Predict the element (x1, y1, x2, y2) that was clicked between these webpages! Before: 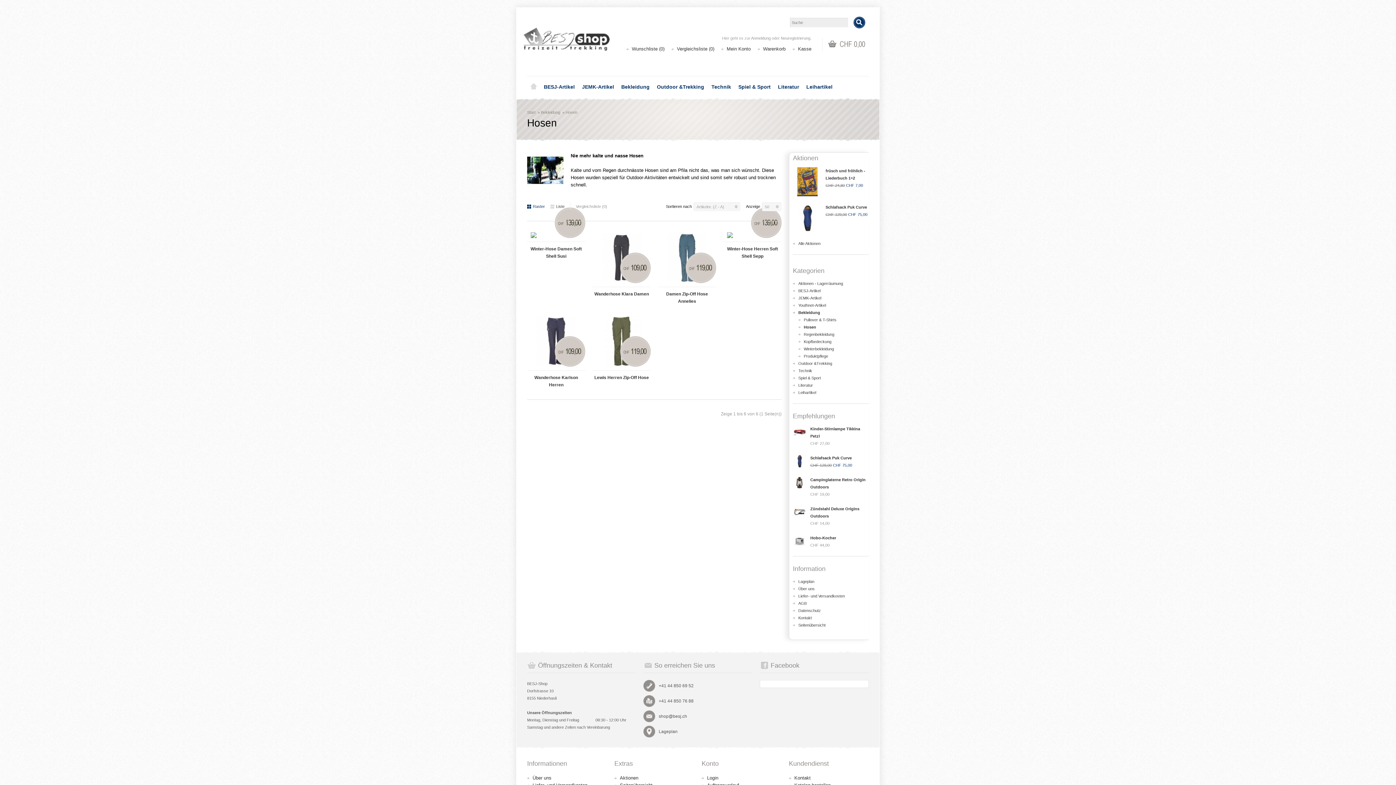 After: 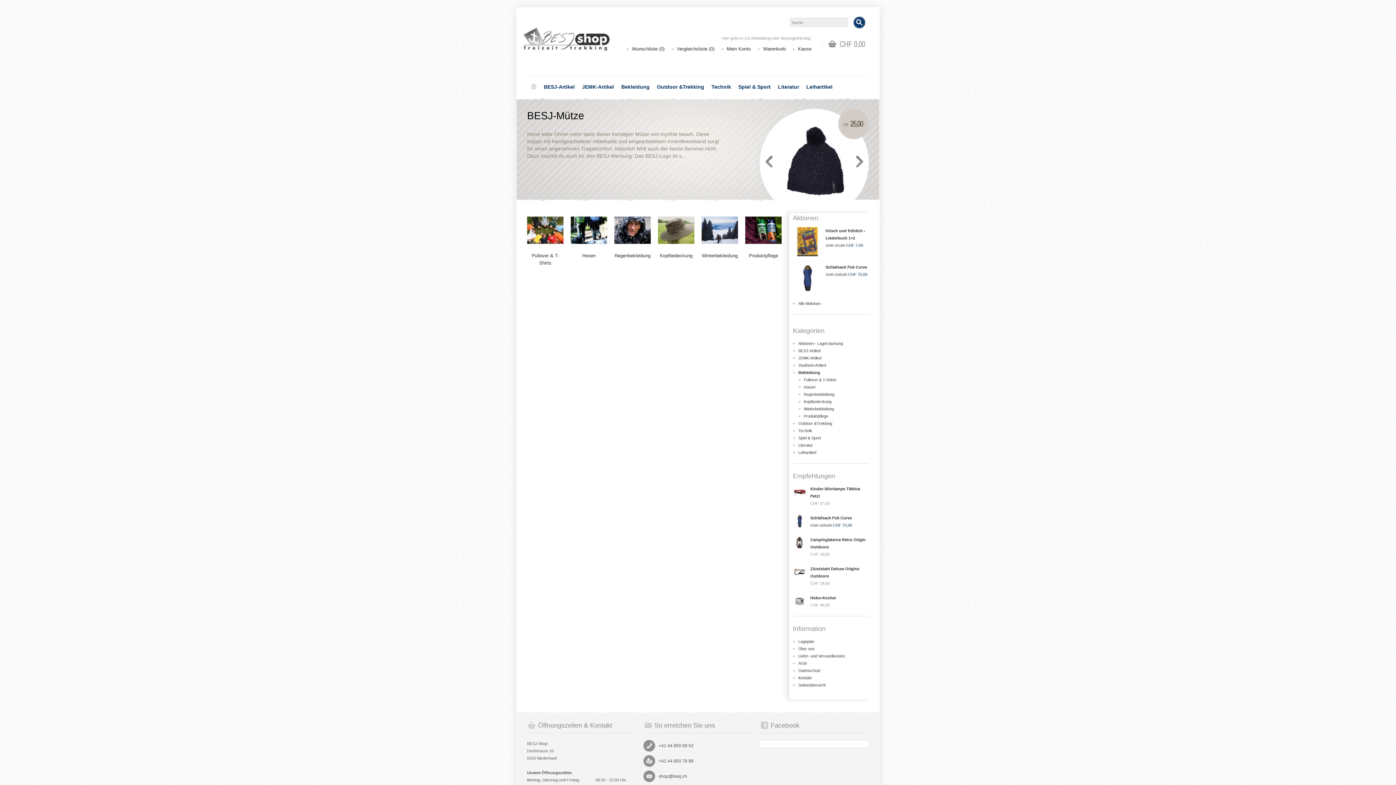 Action: label: Bekleidung bbox: (541, 110, 560, 114)